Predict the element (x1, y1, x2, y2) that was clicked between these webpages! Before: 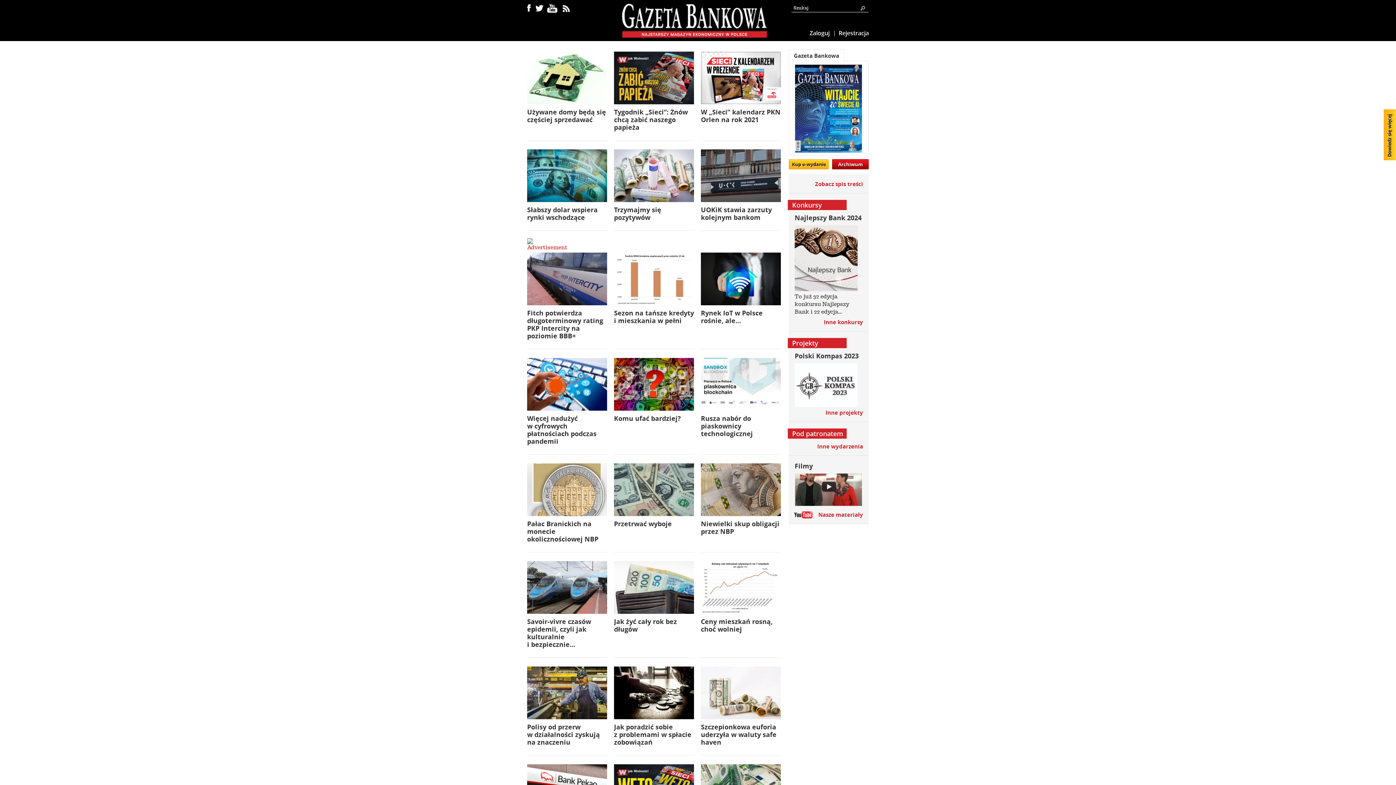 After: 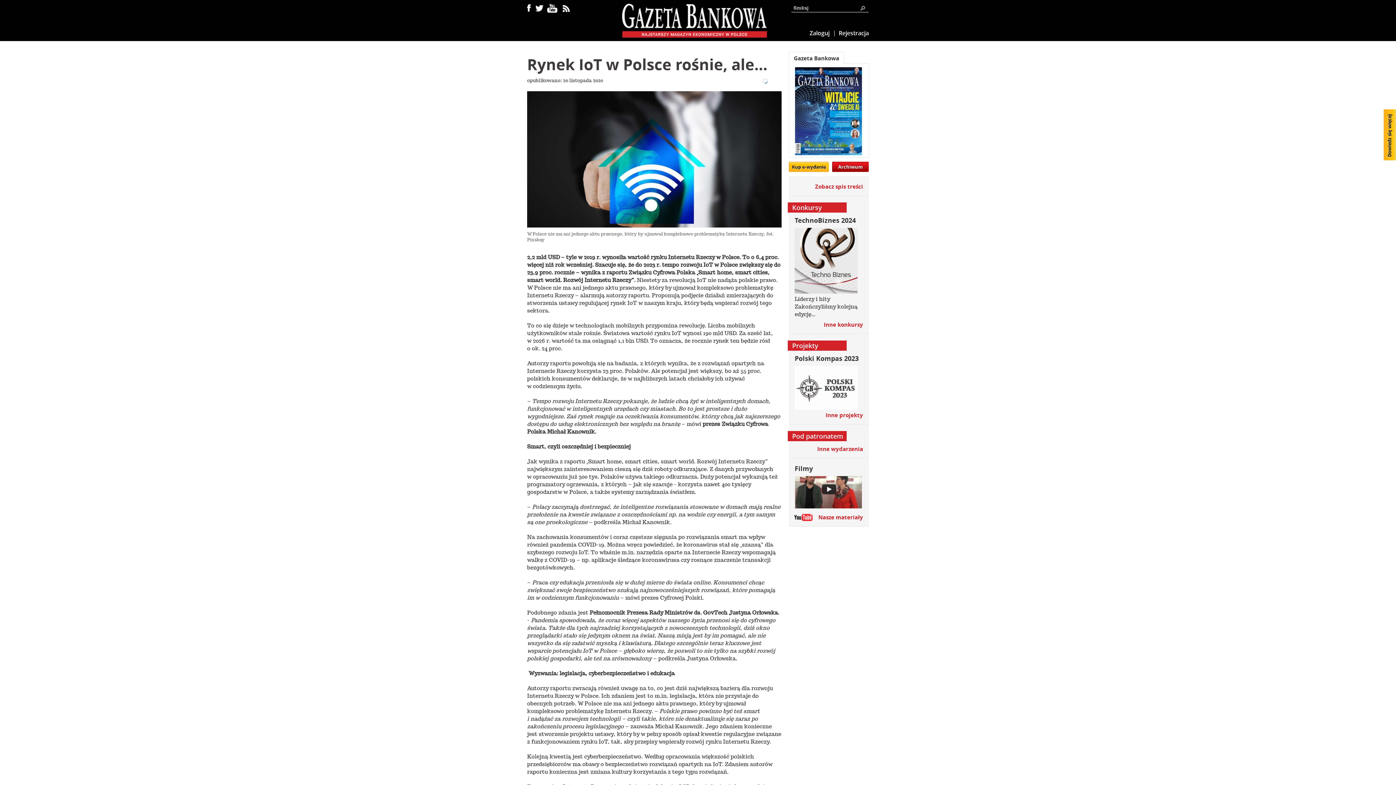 Action: label: Rynek IoT w Polsce rośnie, ale... bbox: (701, 308, 762, 325)